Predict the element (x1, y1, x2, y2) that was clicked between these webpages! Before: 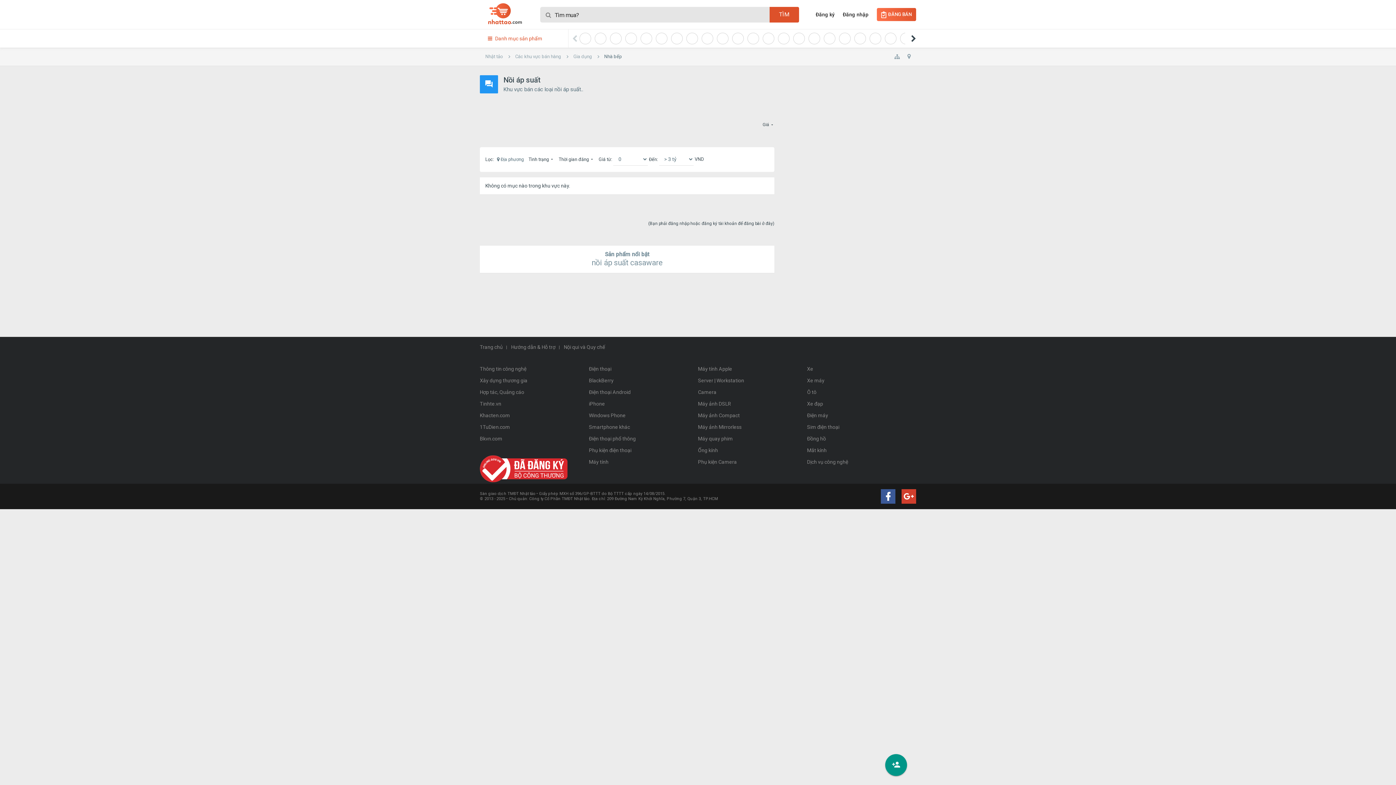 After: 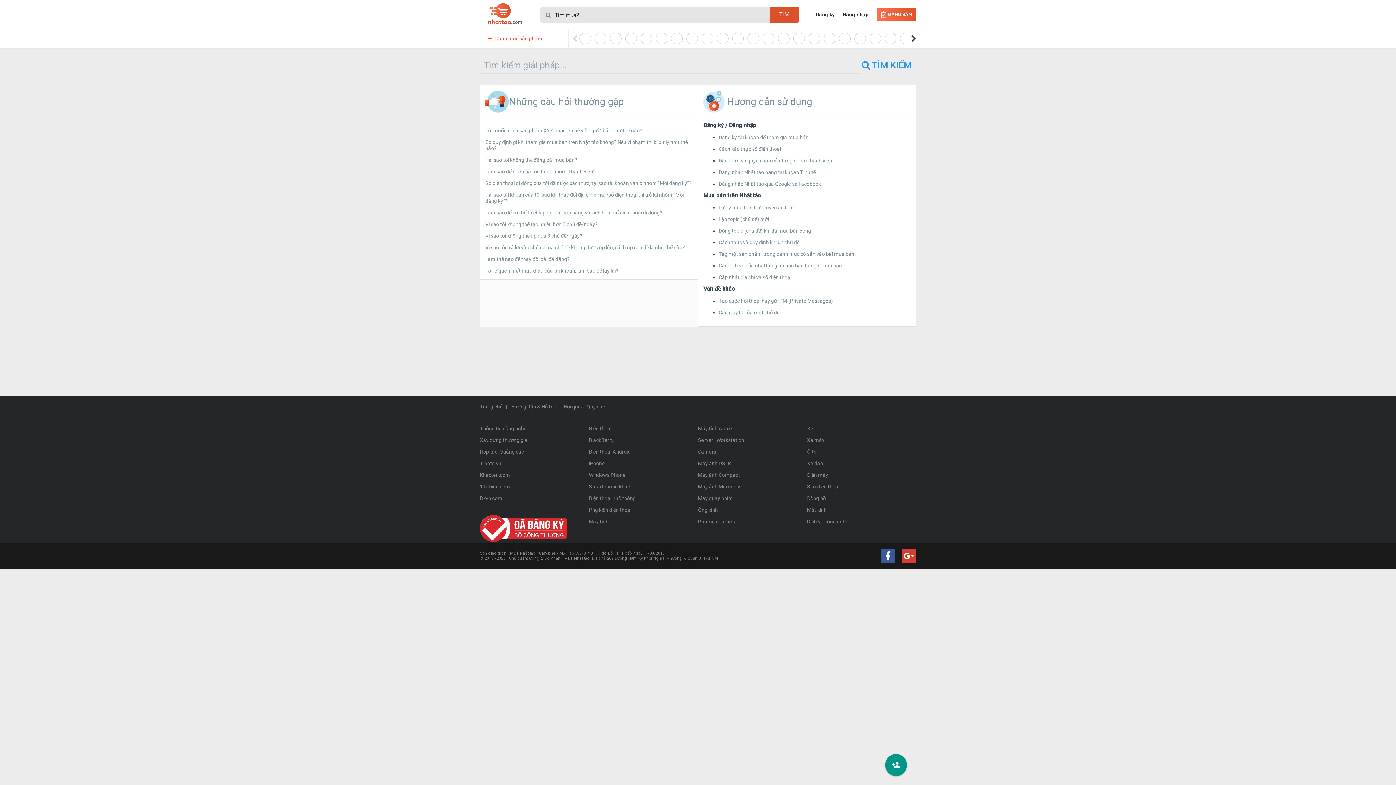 Action: label: Hướng dẫn & Hỗ trợ bbox: (507, 342, 559, 352)